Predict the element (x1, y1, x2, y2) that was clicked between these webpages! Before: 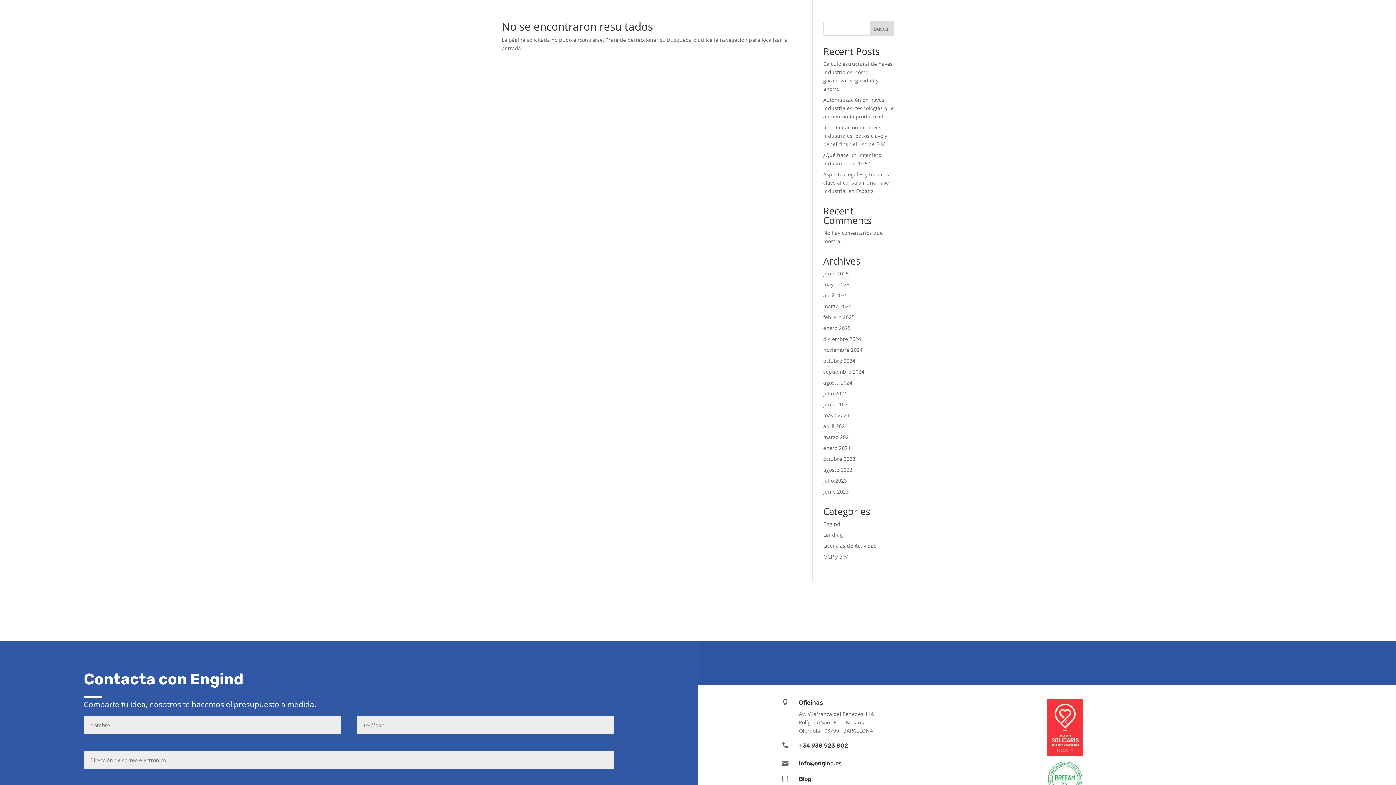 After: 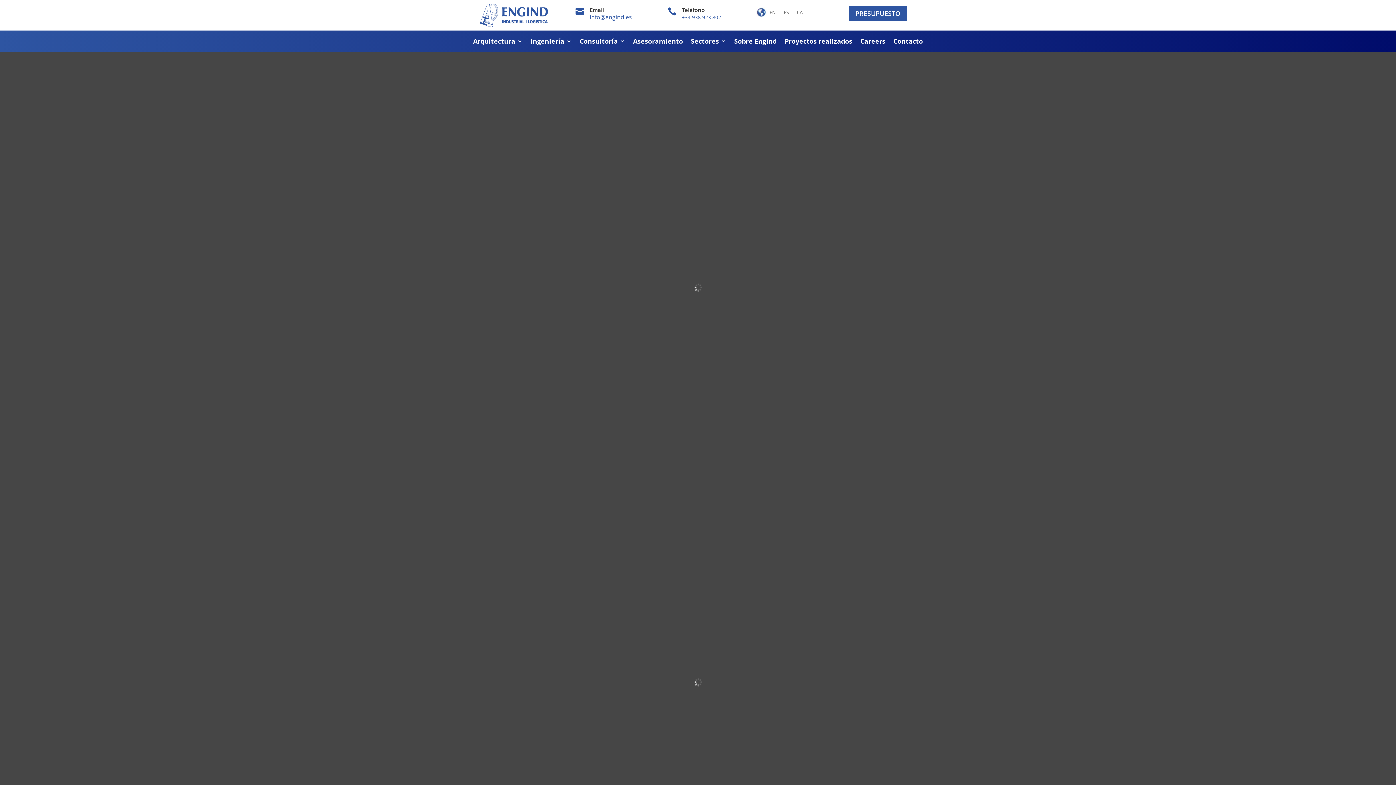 Action: label: mayo 2024 bbox: (823, 412, 849, 418)